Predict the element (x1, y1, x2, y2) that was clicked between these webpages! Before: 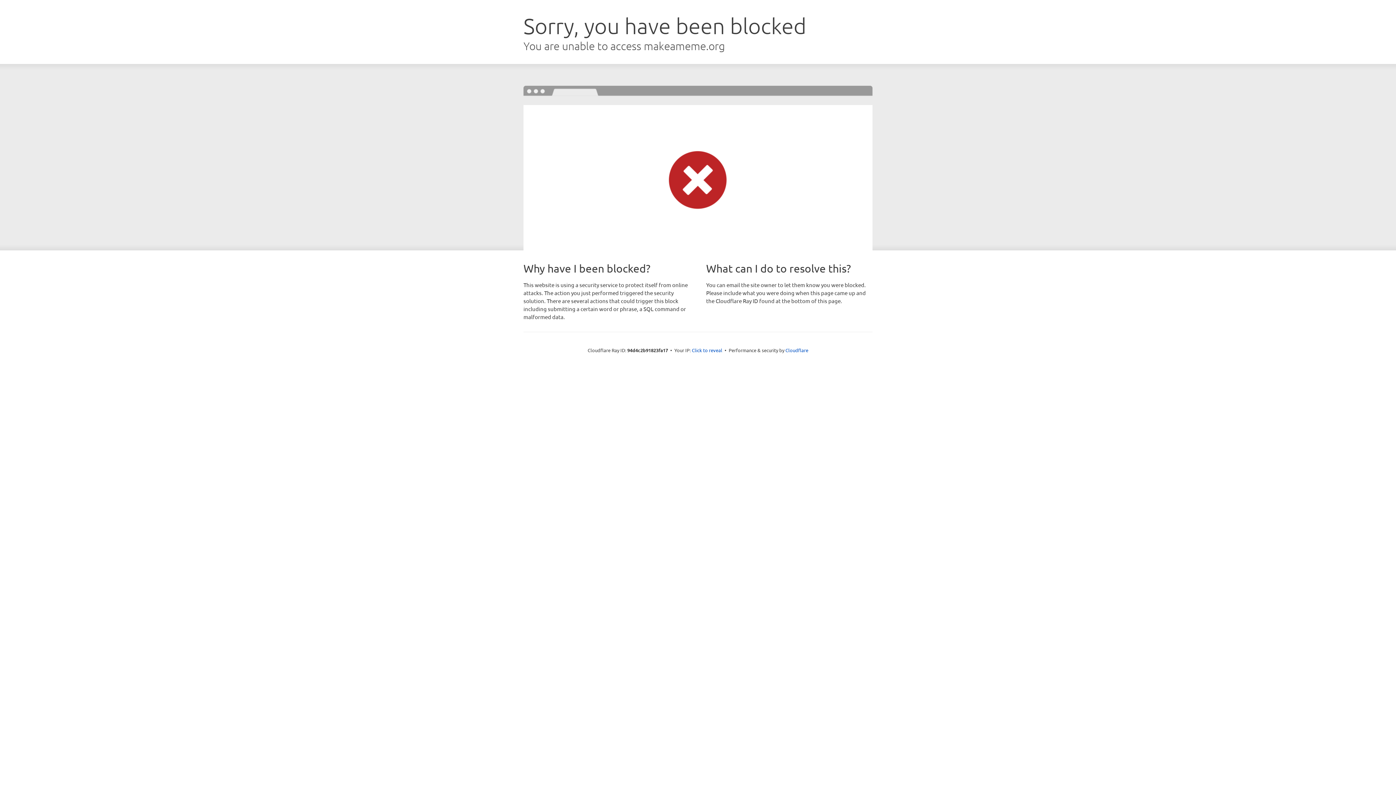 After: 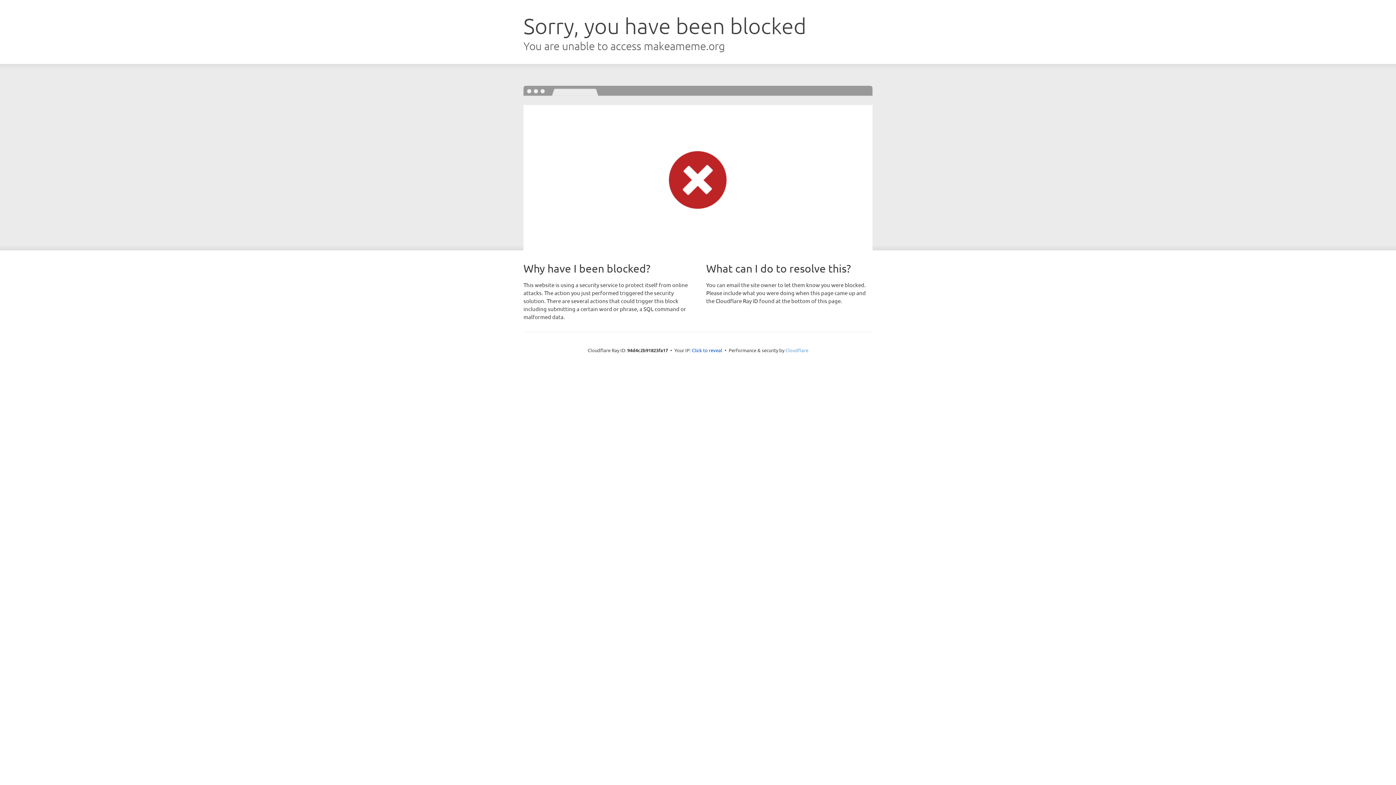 Action: label: Cloudflare bbox: (785, 347, 808, 353)